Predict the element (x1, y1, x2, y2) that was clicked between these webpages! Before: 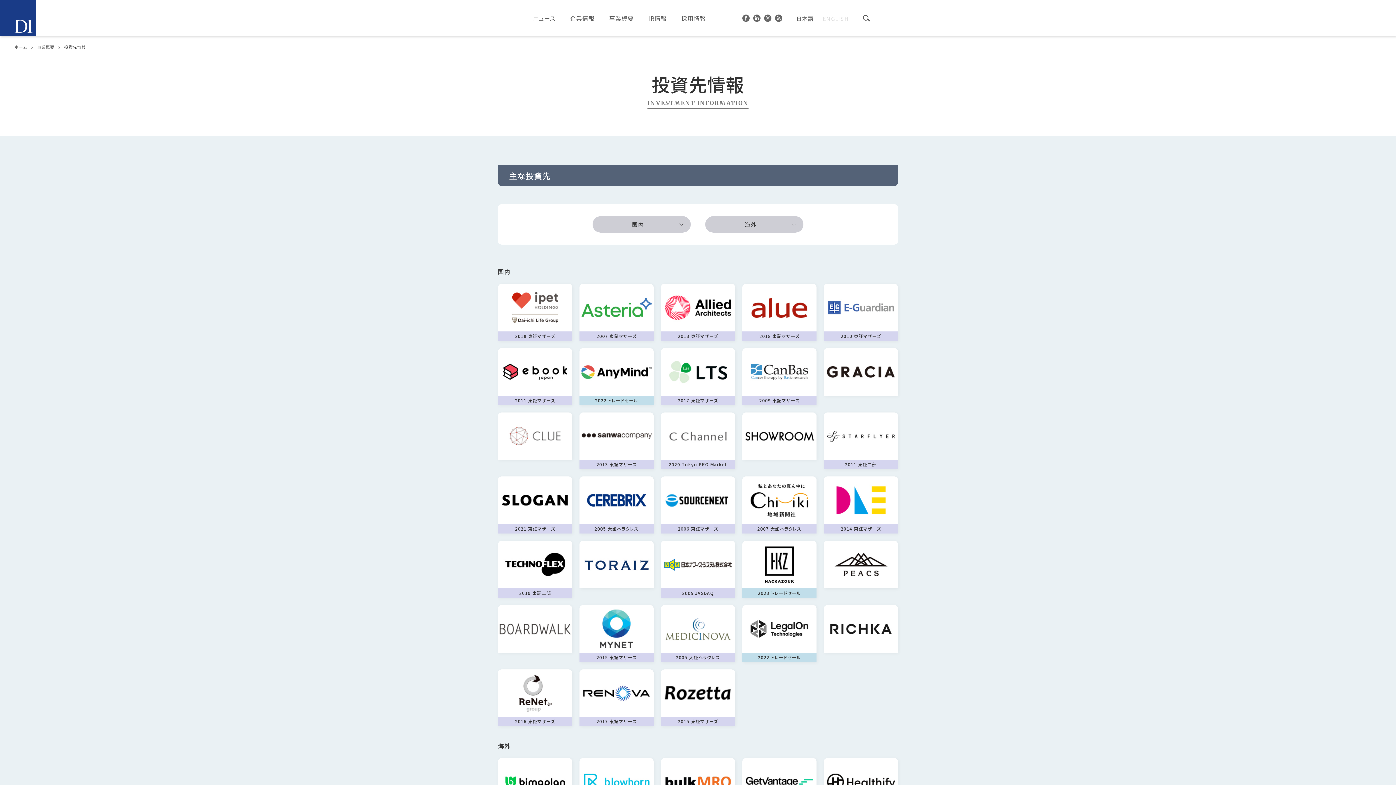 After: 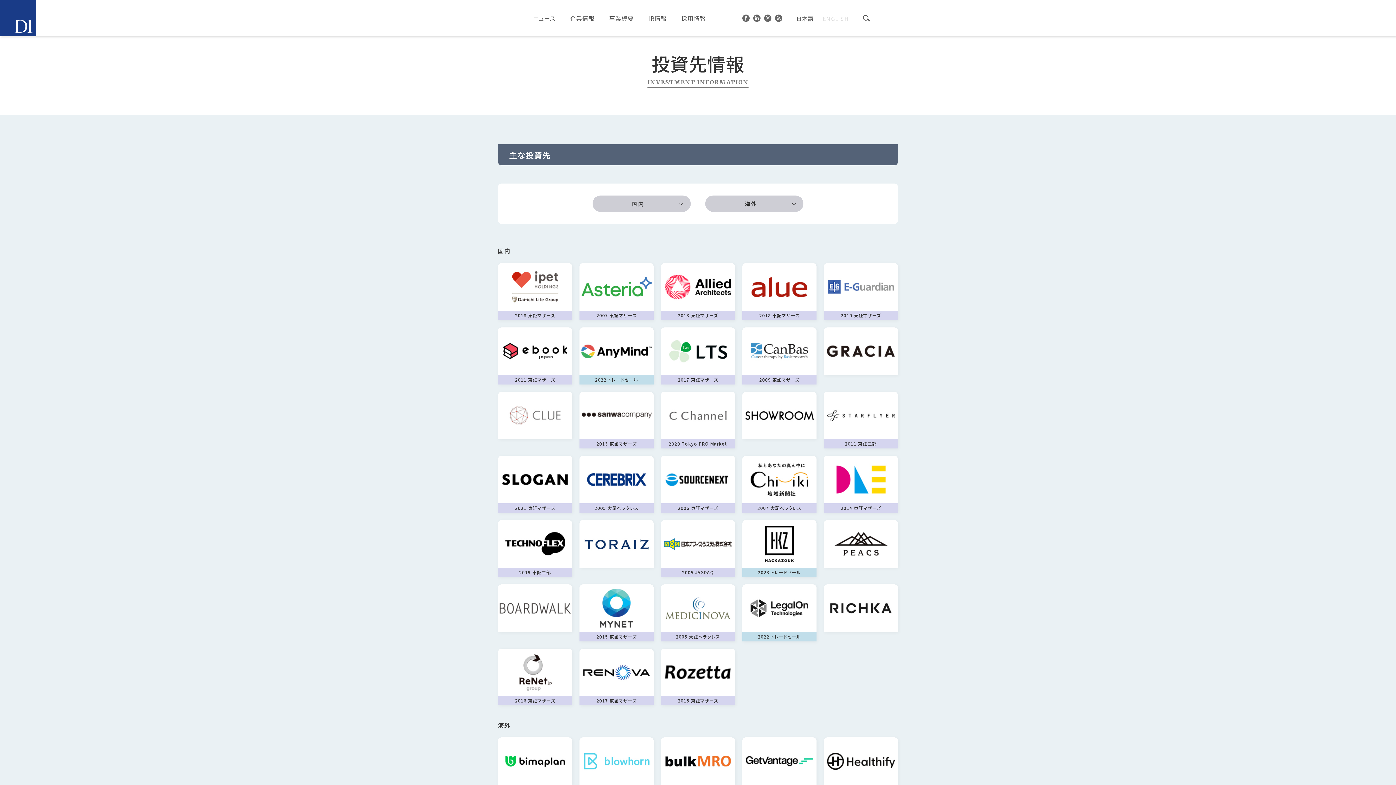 Action: bbox: (579, 758, 653, 806)